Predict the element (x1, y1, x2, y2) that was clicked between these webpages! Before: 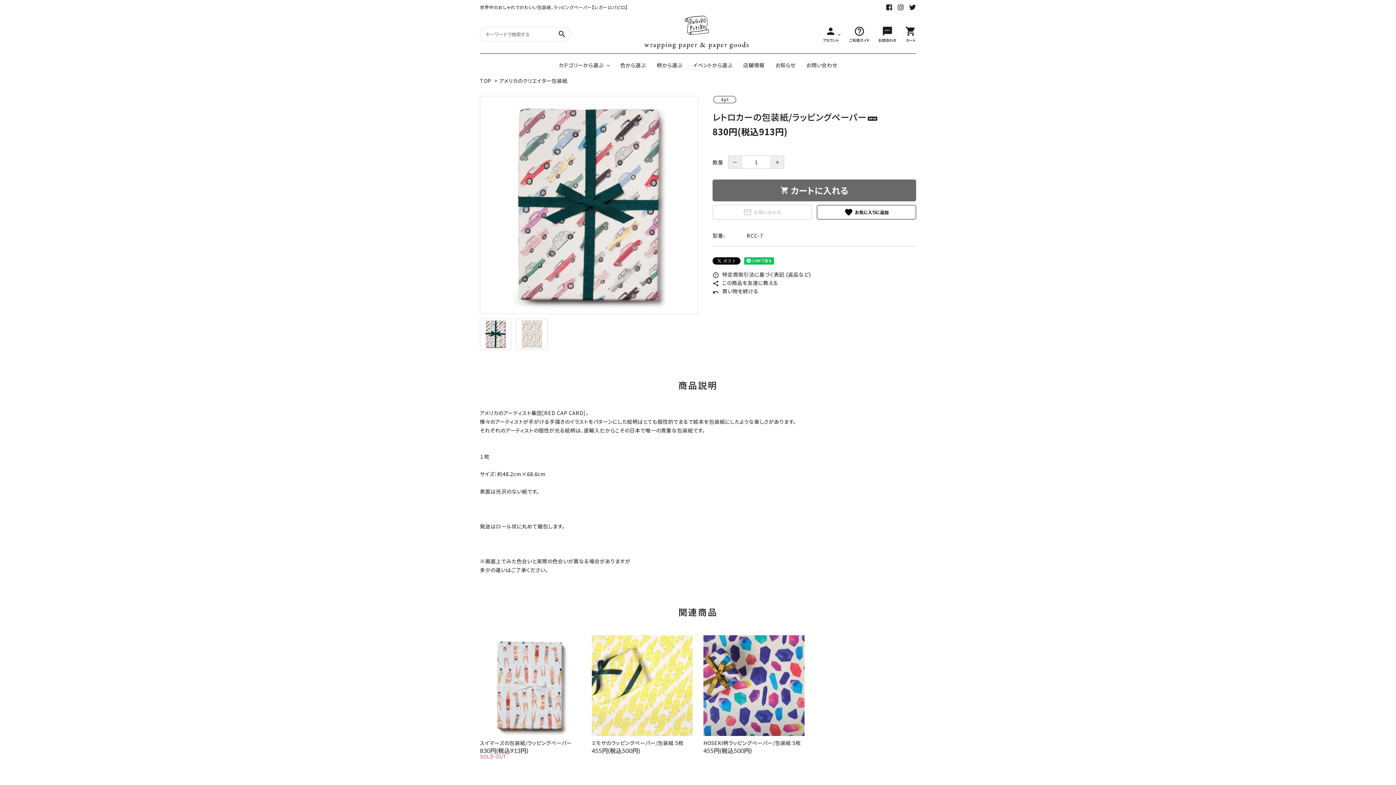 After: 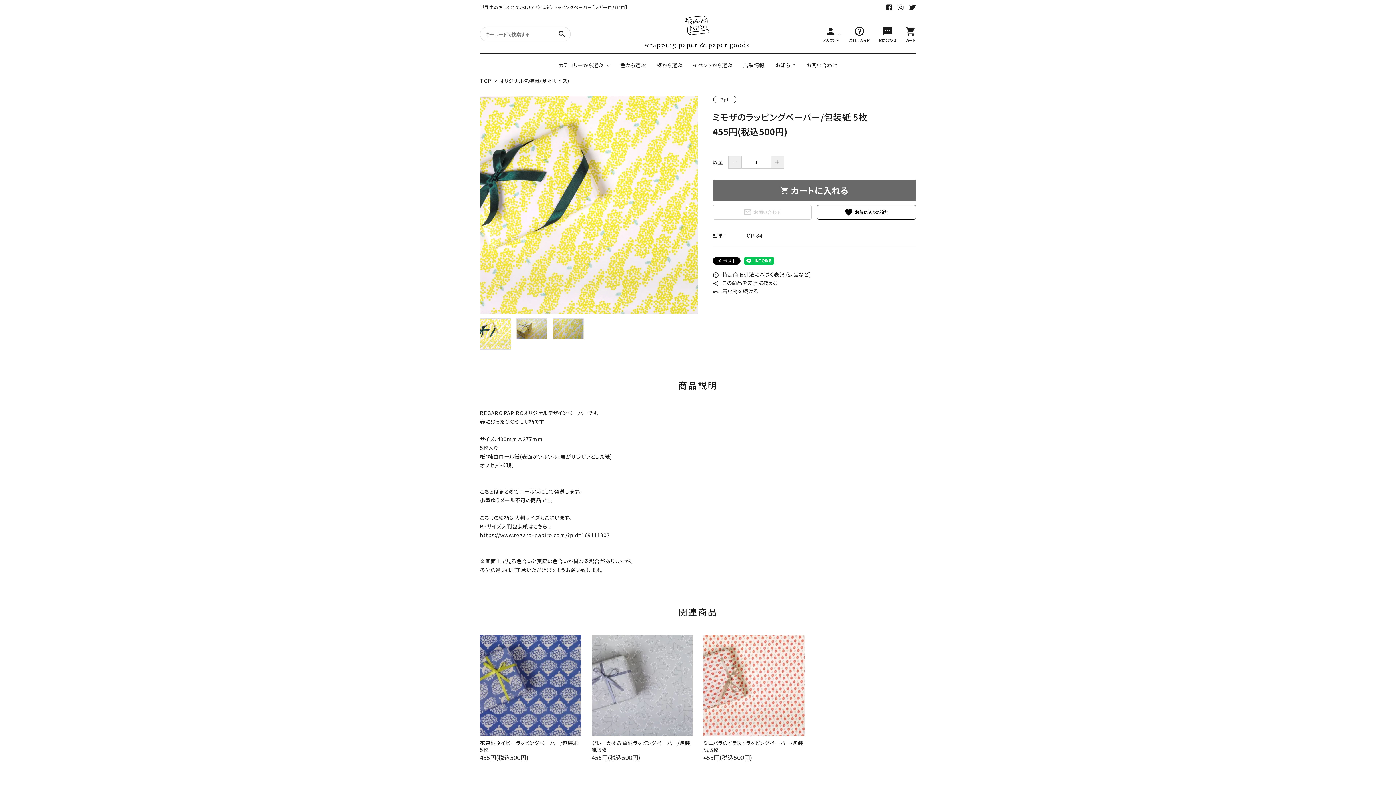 Action: label: ミモザのラッピングペーパー/包装紙 5枚

455円(税込500円) bbox: (591, 635, 692, 751)